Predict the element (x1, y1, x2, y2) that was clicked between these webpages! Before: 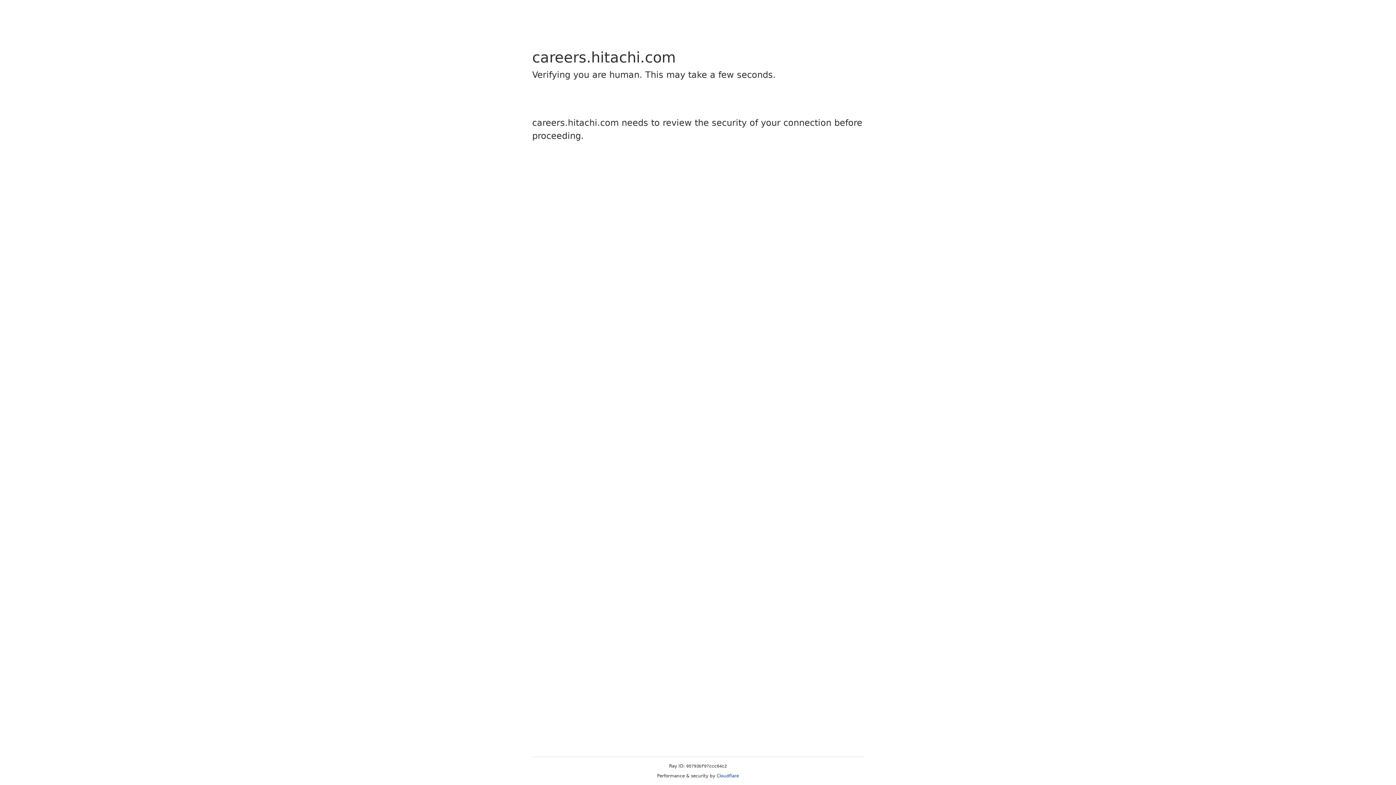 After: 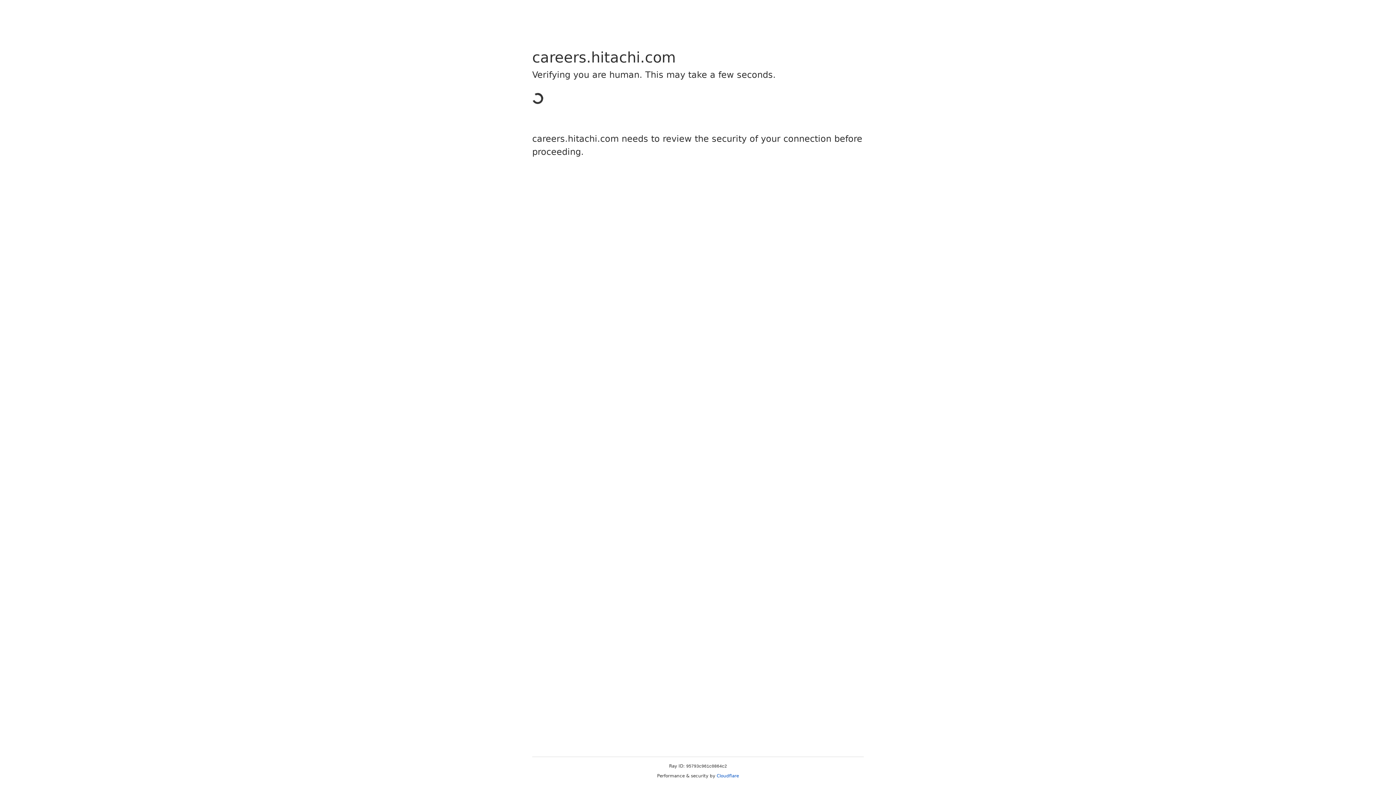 Action: bbox: (716, 773, 739, 778) label: Cloudflare